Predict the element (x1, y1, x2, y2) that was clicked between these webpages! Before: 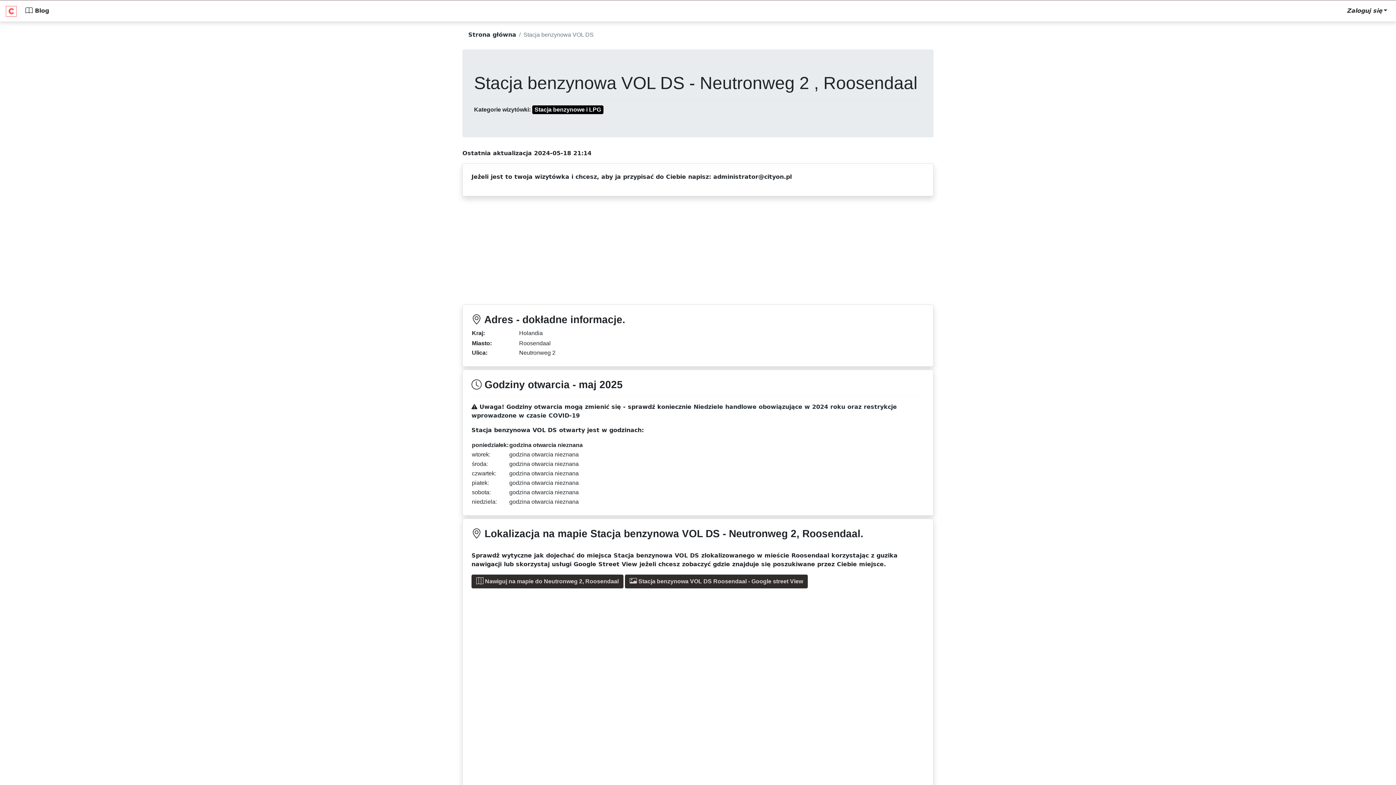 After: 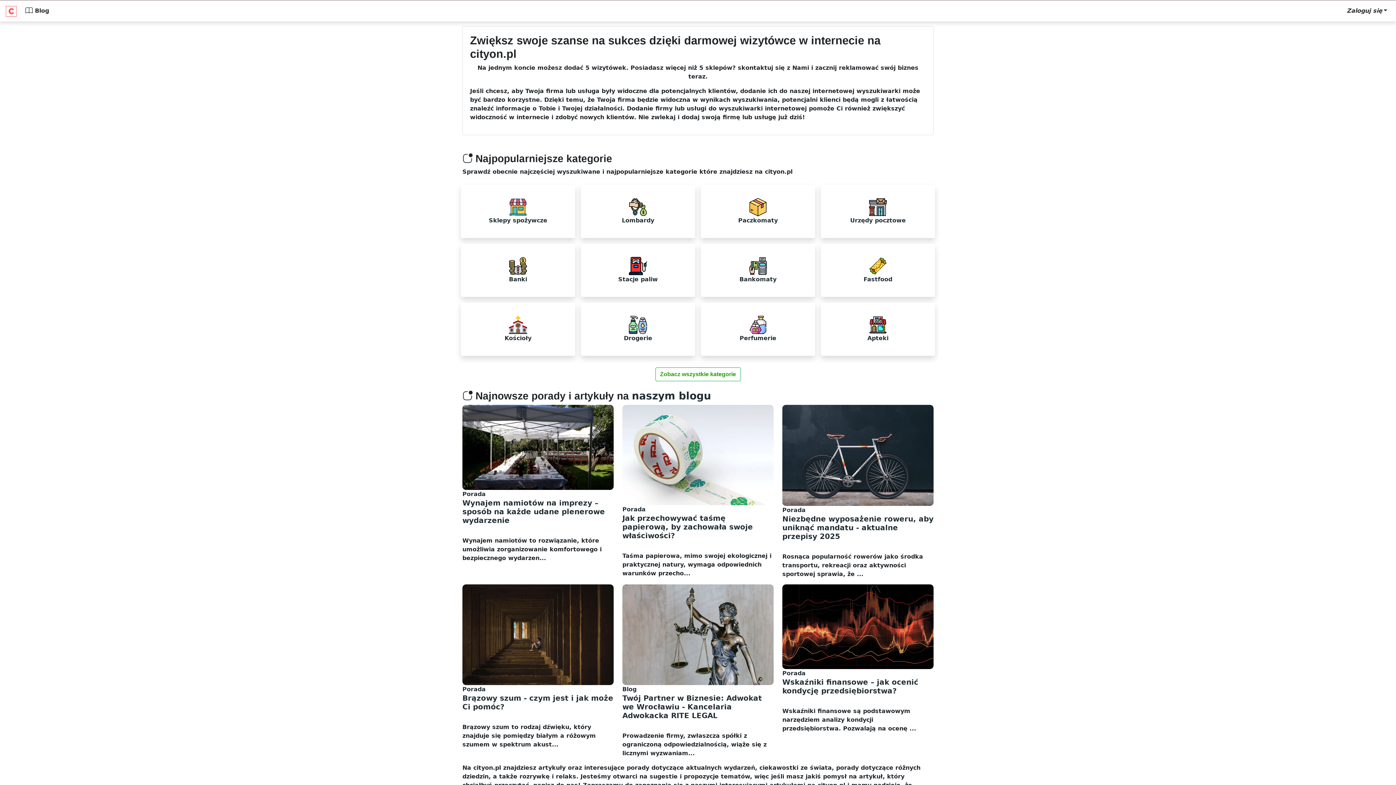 Action: bbox: (5, 3, 16, 18)